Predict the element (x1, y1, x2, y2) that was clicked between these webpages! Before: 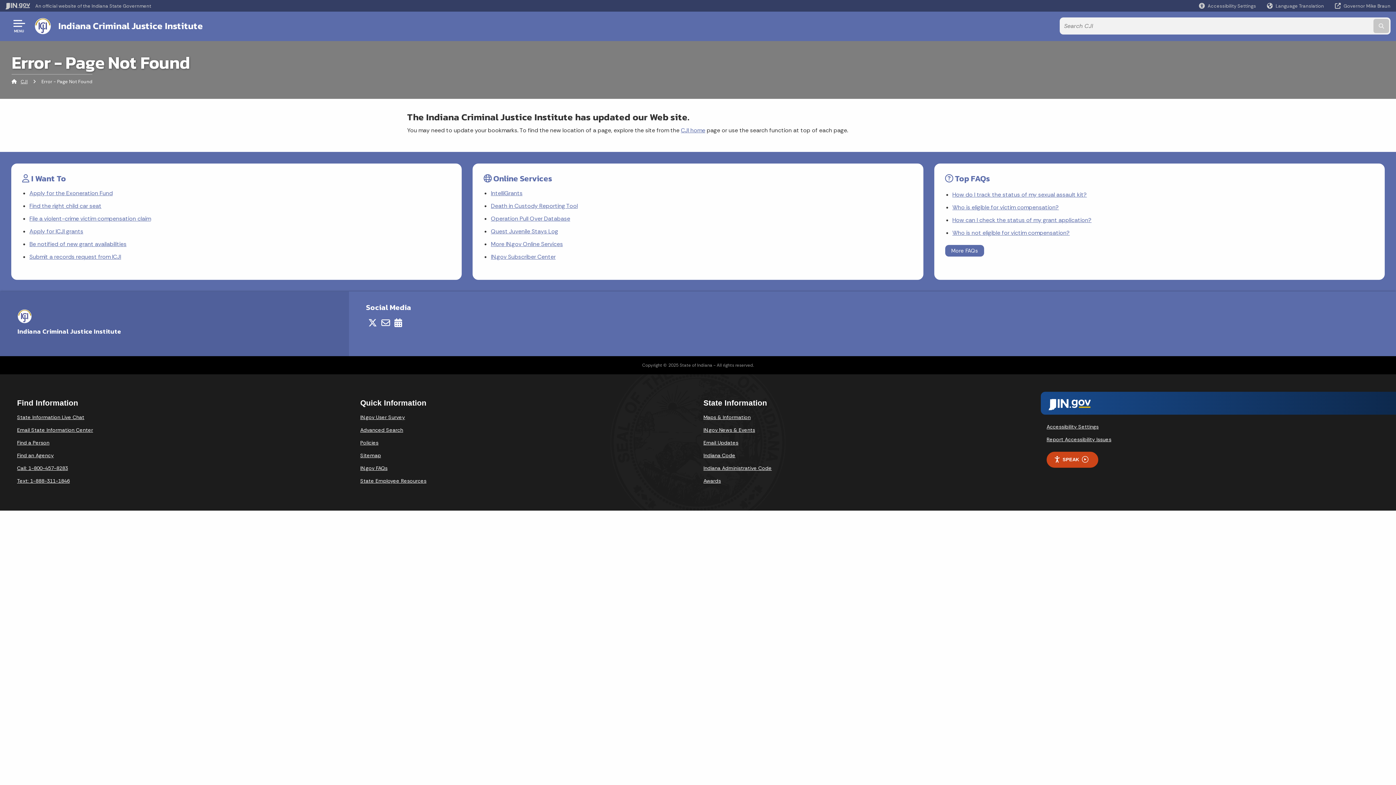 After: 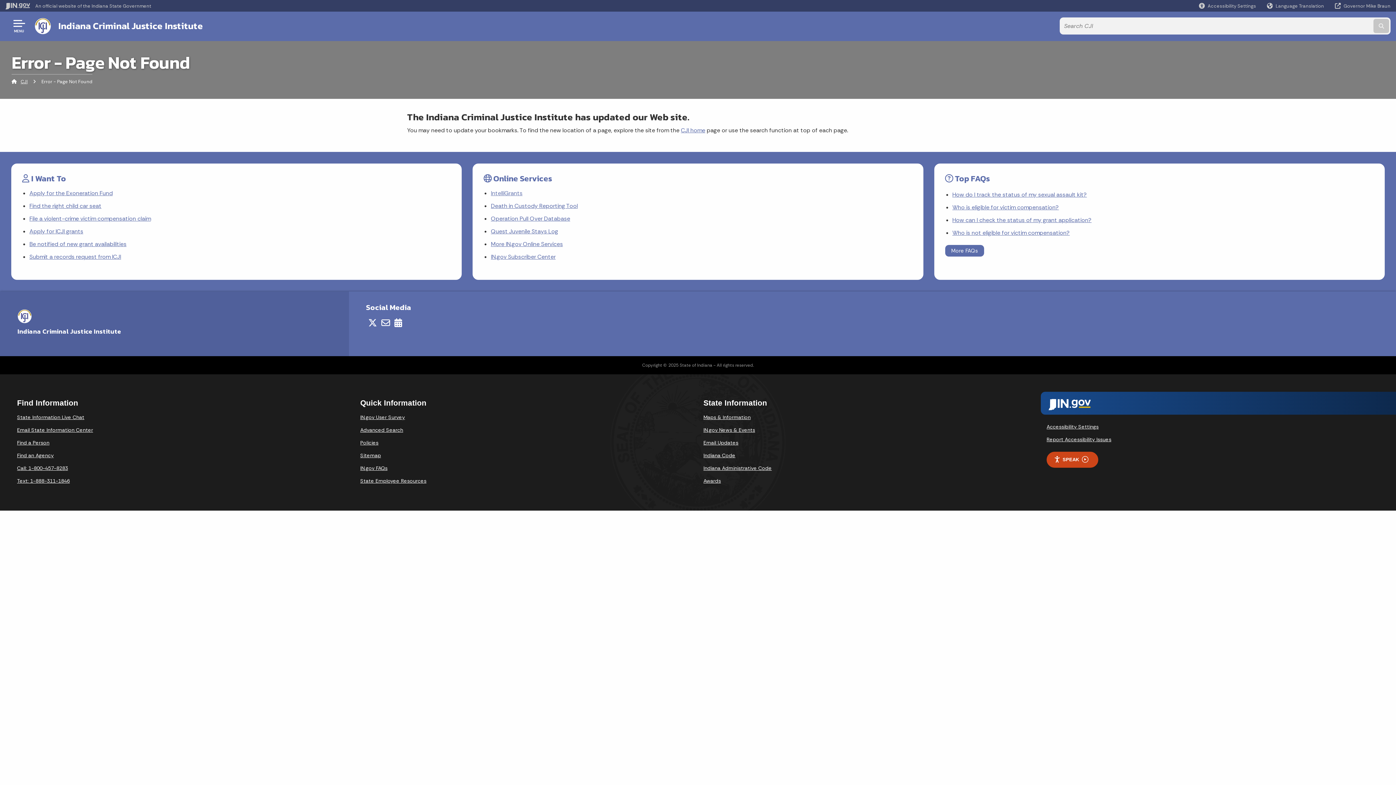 Action: label: IntelliGrants bbox: (491, 186, 912, 199)